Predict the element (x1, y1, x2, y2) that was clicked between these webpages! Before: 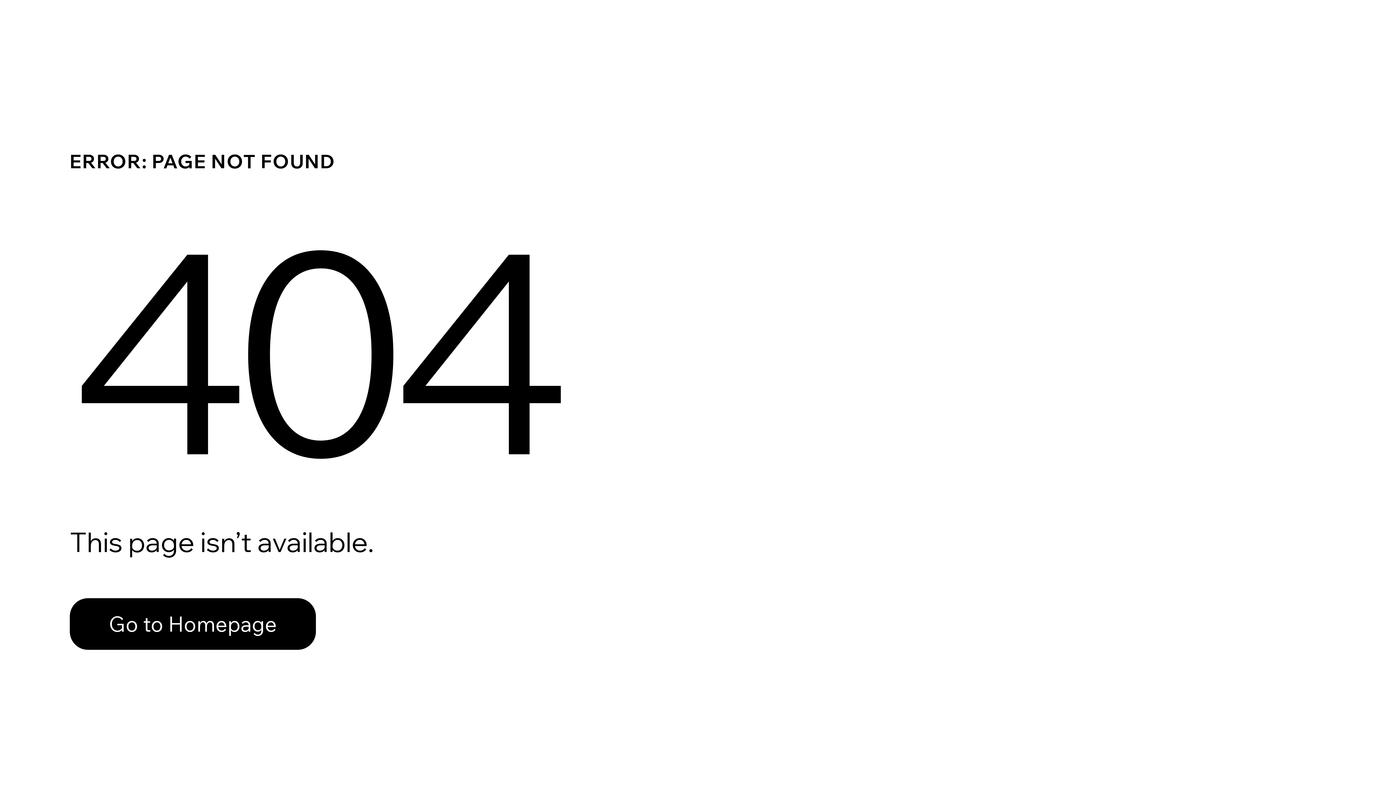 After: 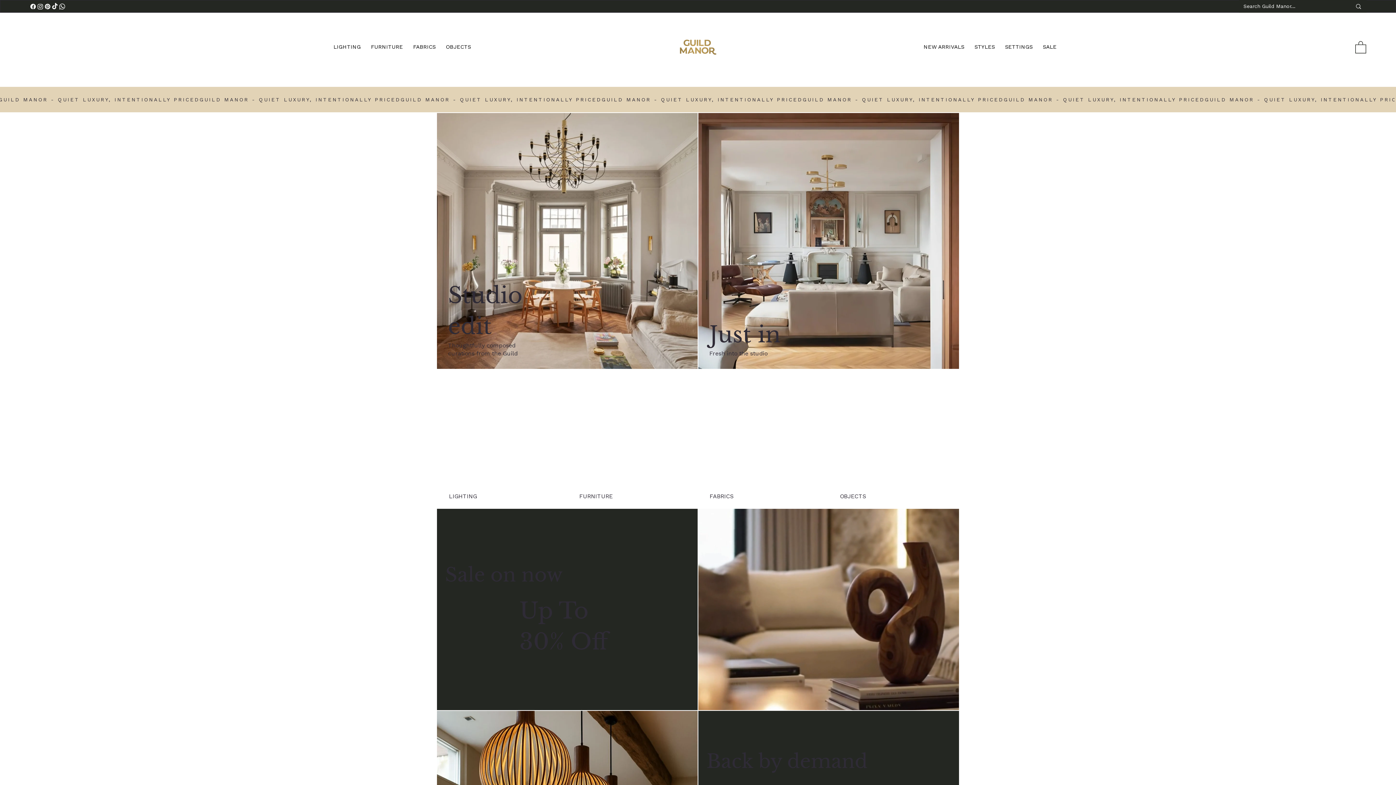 Action: bbox: (69, 598, 316, 650) label: Go to Homepage